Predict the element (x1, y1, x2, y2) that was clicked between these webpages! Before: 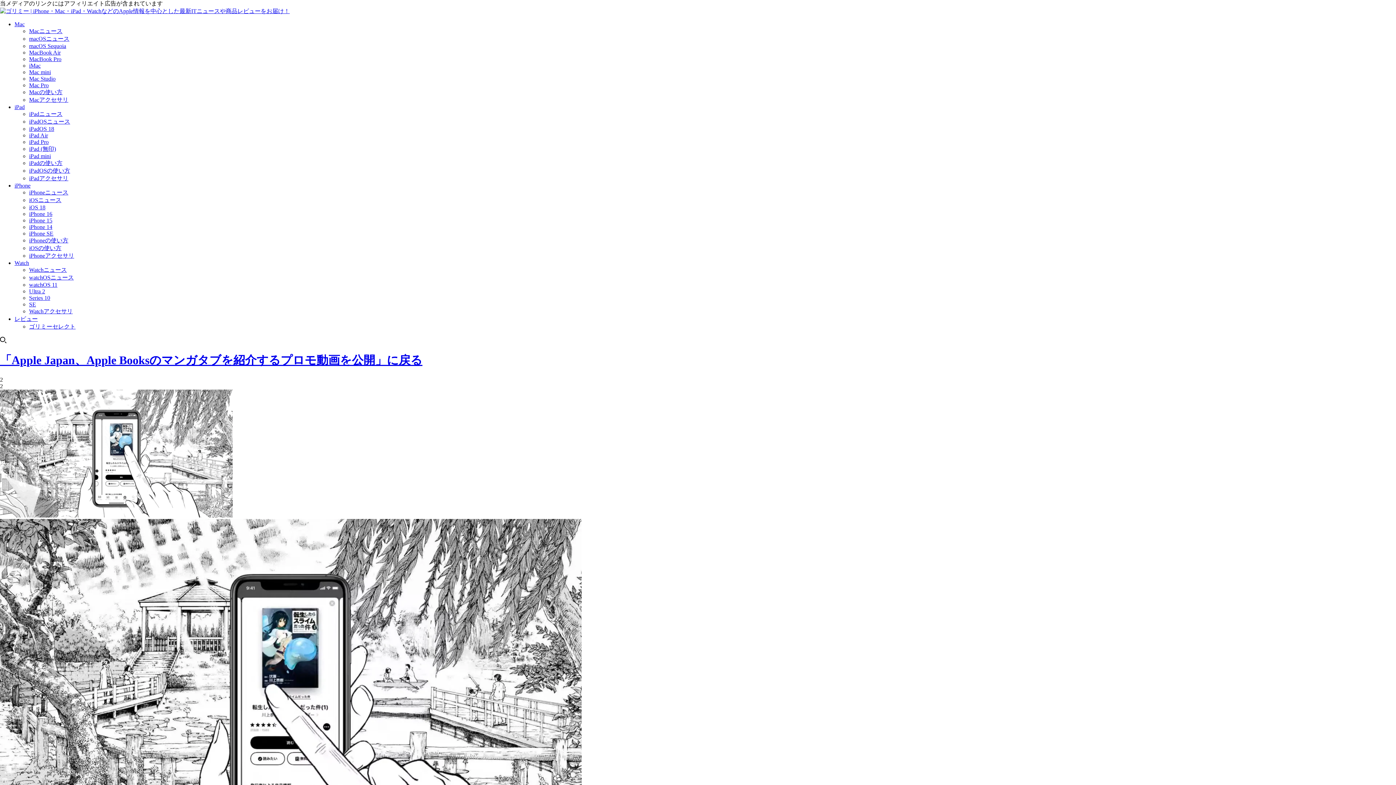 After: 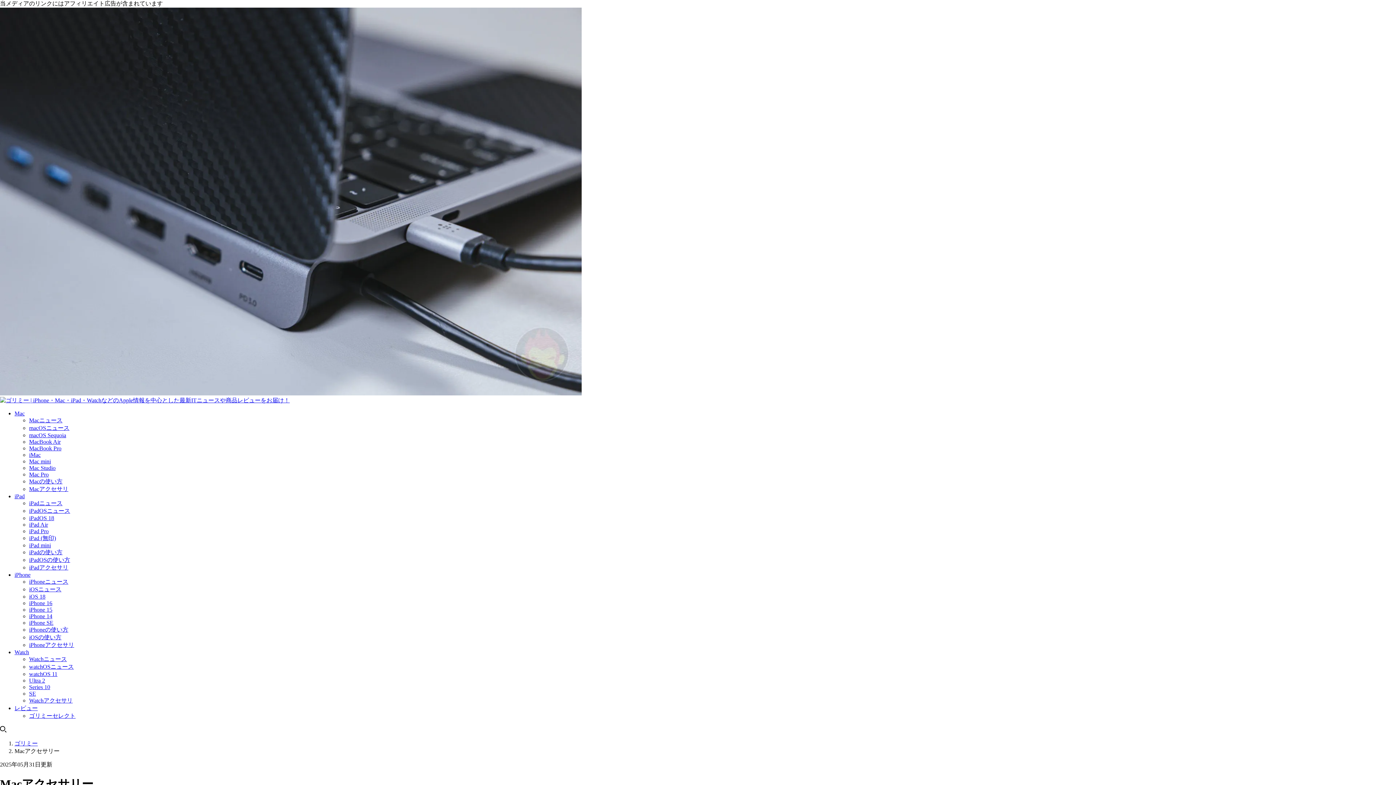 Action: bbox: (29, 96, 68, 102) label: Macアクセサリ